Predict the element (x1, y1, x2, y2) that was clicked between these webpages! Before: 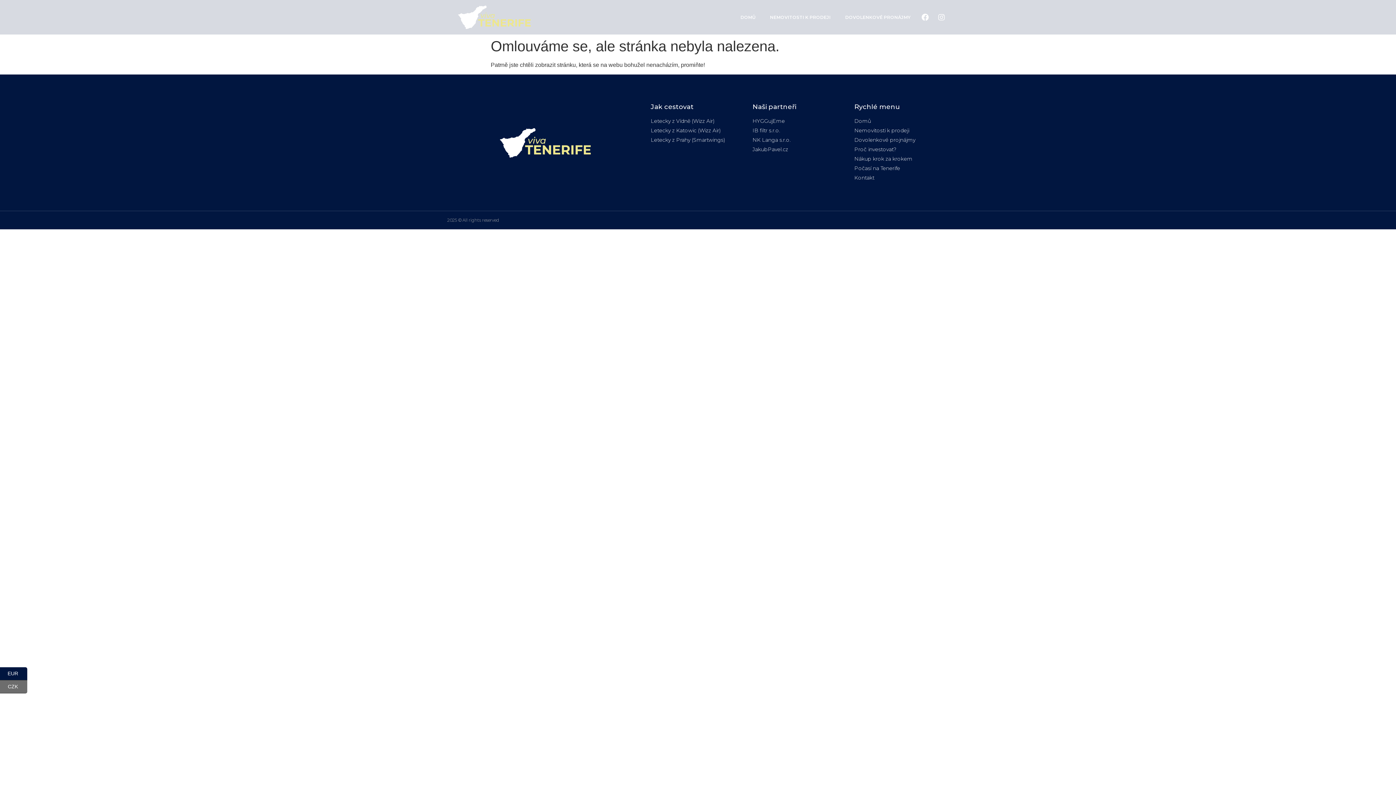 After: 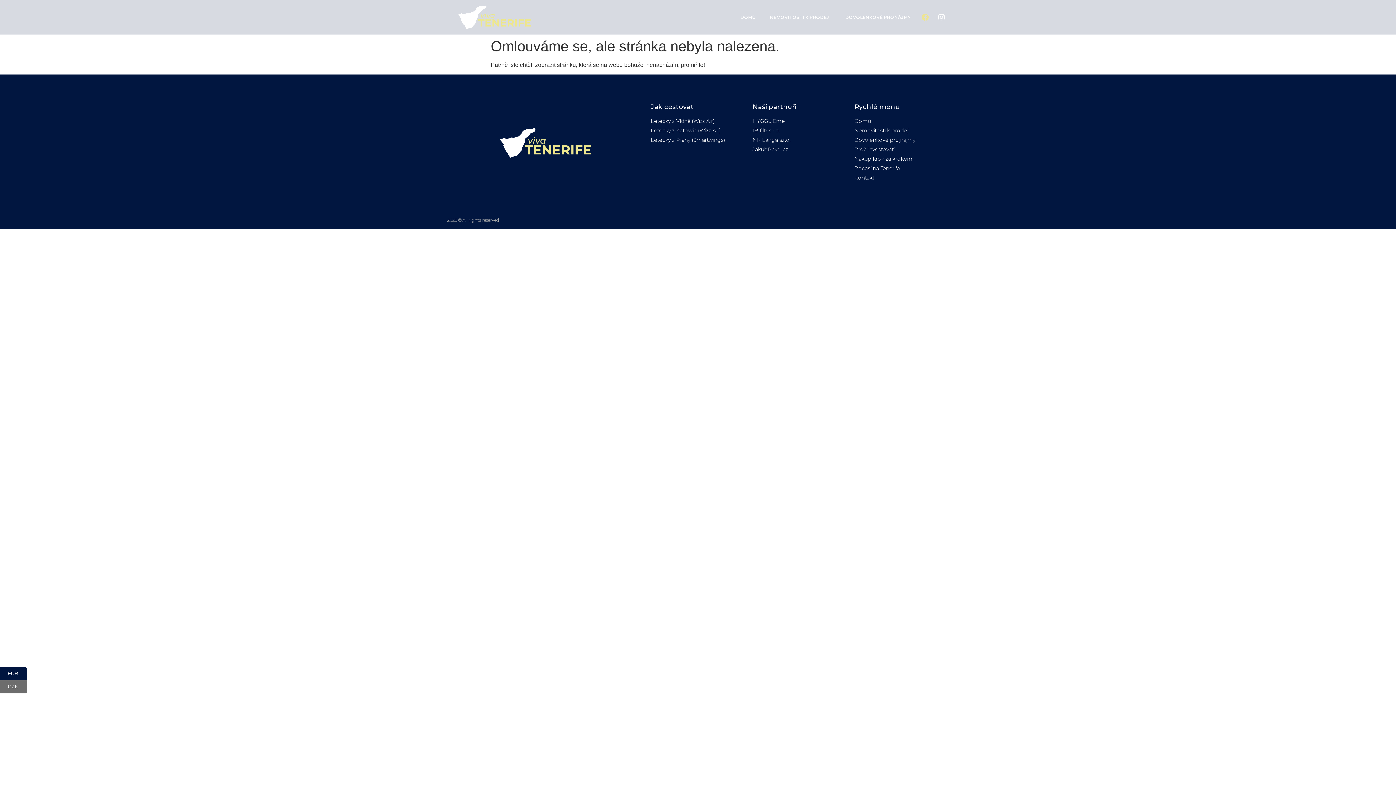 Action: bbox: (918, 10, 932, 24) label: Facebook